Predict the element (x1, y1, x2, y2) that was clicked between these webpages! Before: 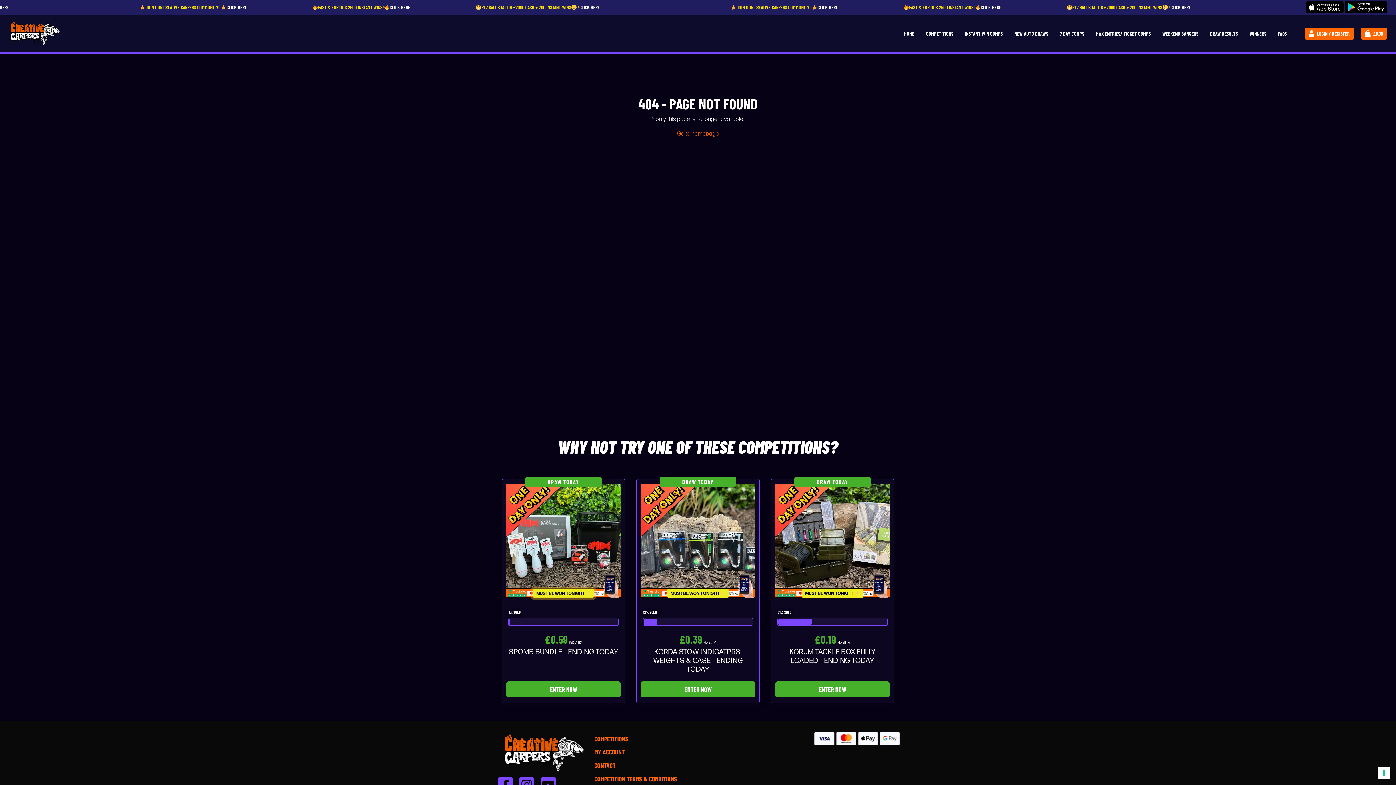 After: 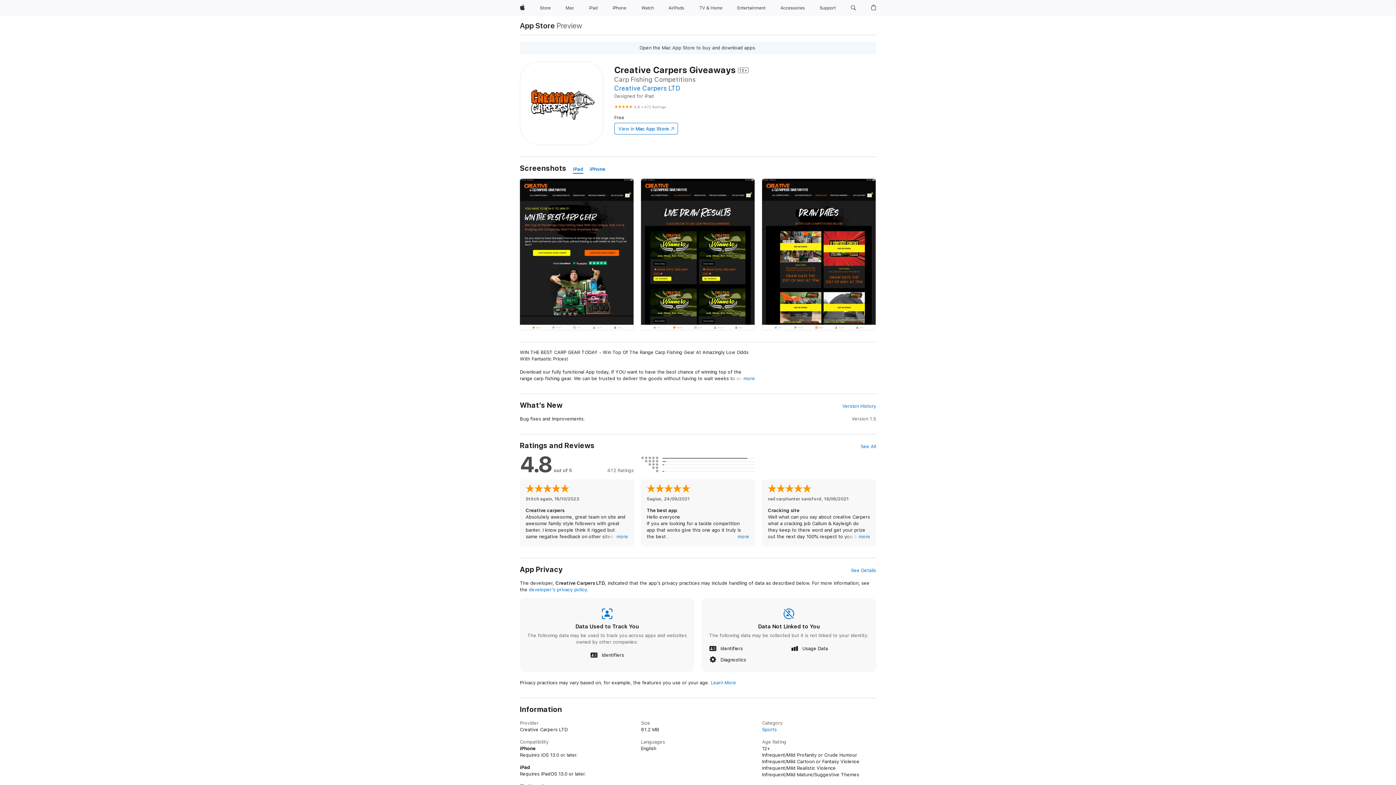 Action: bbox: (1306, 1, 1343, 13)